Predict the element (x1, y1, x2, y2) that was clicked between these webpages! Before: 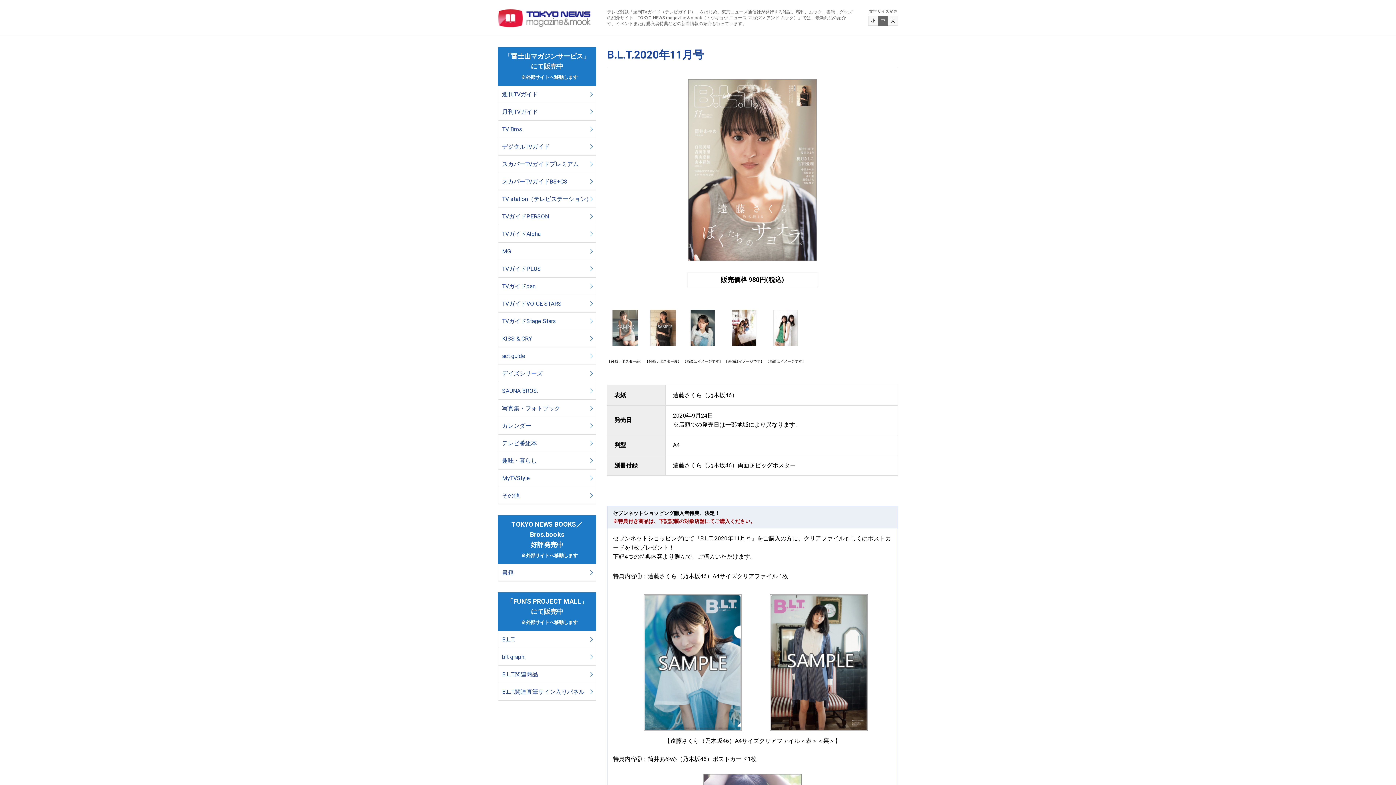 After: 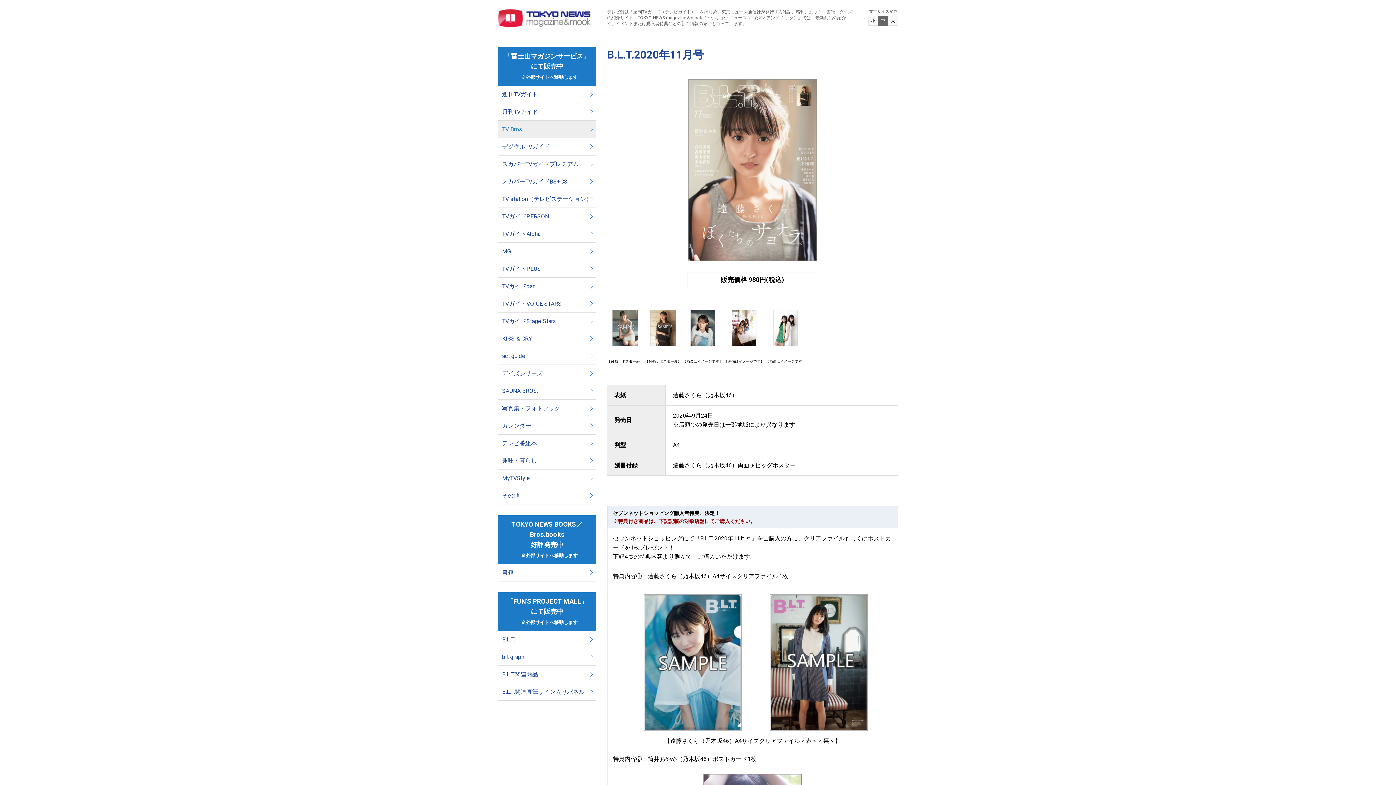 Action: bbox: (498, 120, 596, 138) label: TV Bros.